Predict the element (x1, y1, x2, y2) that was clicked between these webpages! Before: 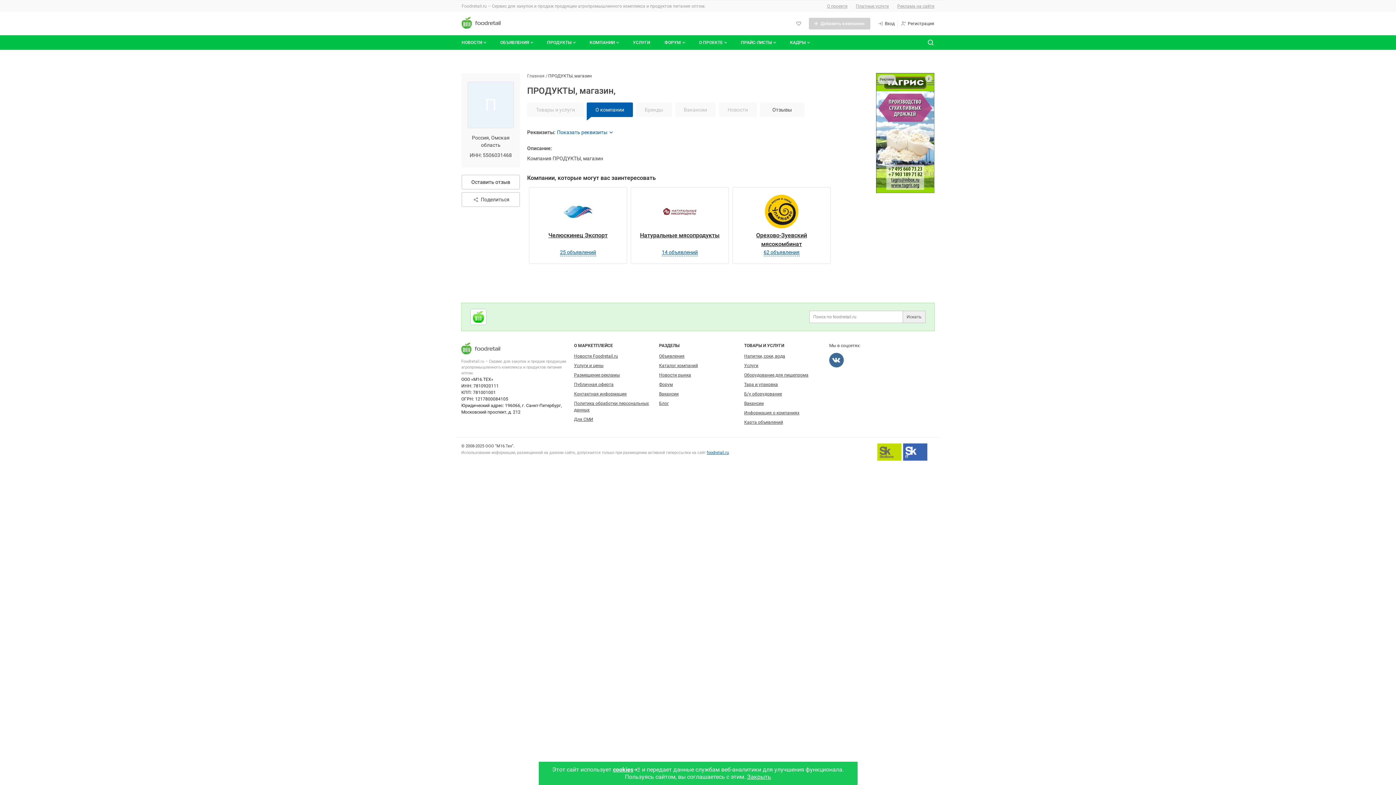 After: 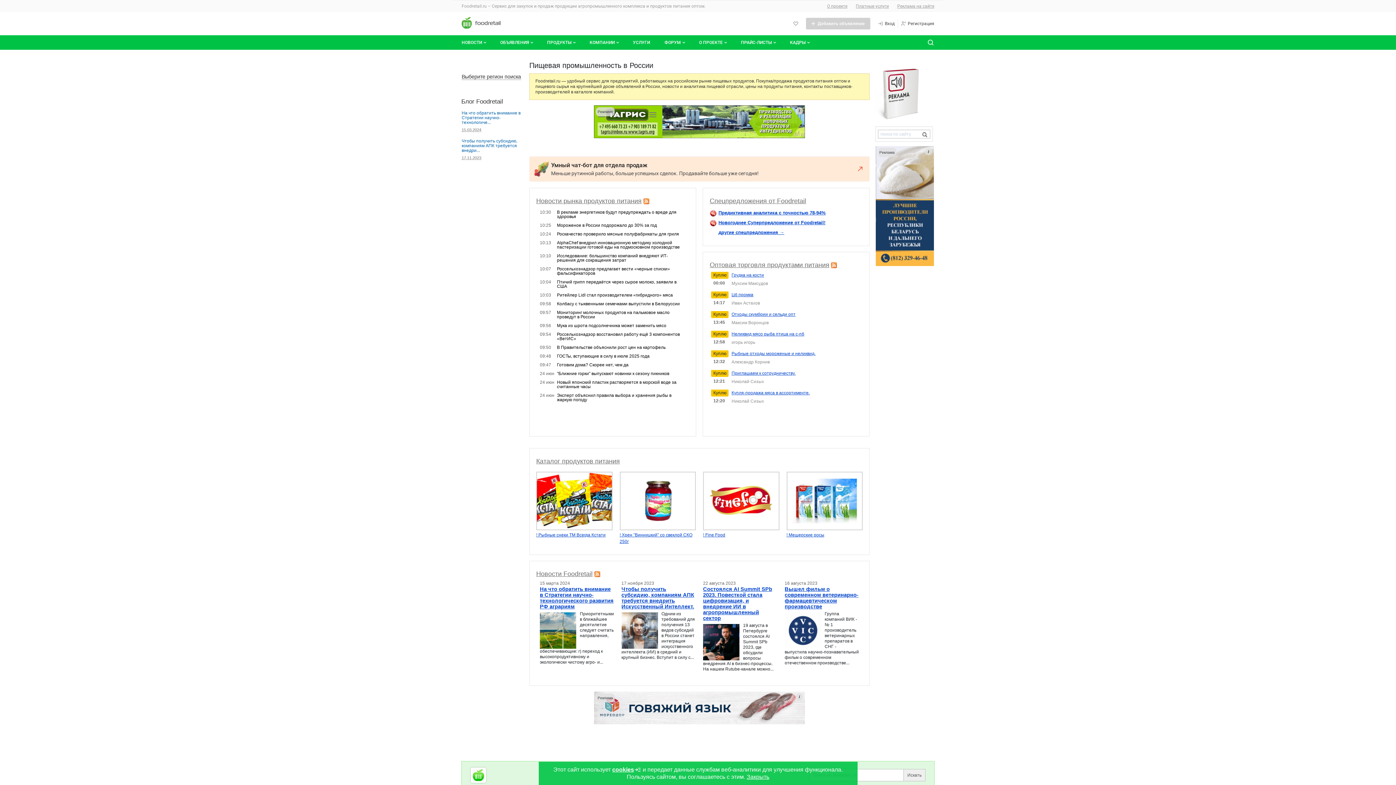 Action: bbox: (461, 17, 500, 30)